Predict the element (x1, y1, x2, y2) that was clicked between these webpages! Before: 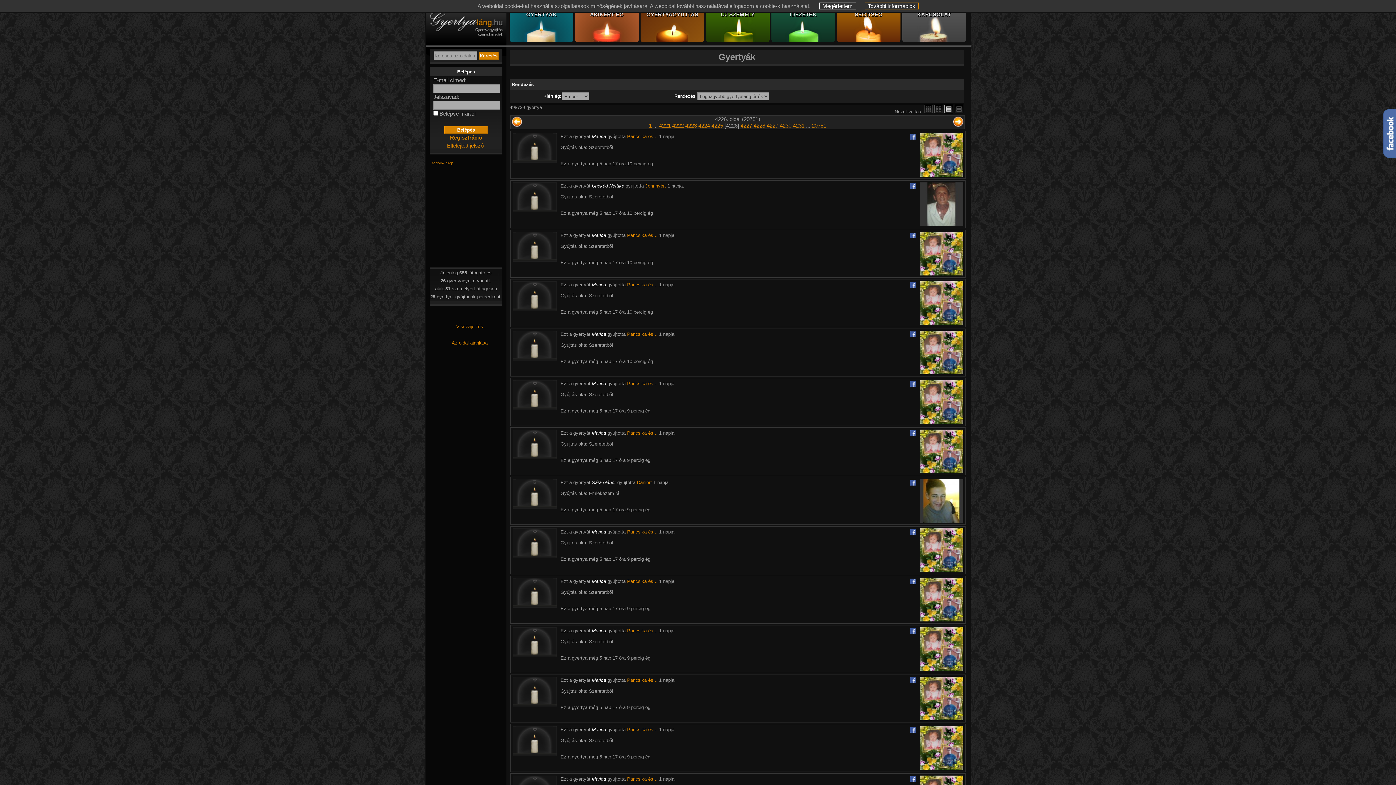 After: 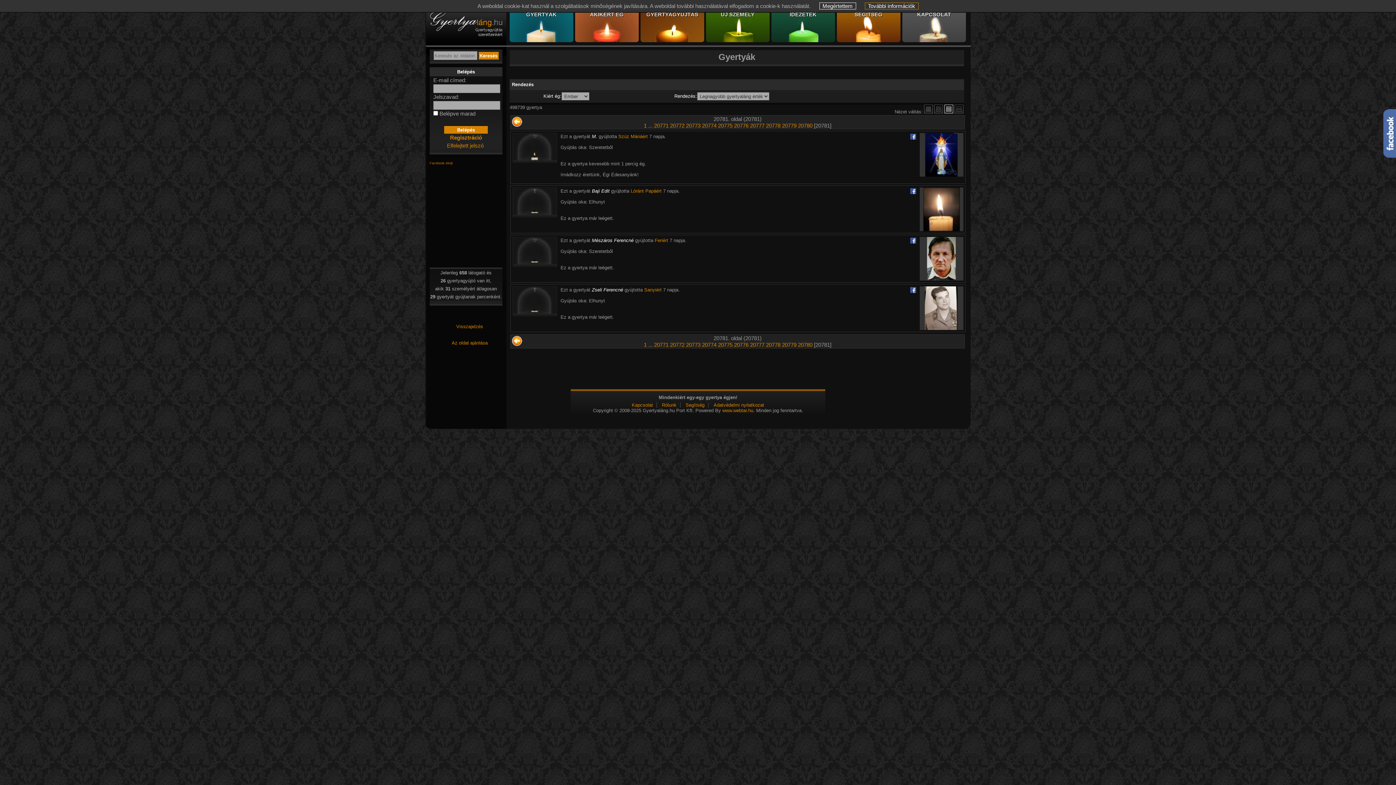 Action: label: 20781 bbox: (812, 122, 826, 128)